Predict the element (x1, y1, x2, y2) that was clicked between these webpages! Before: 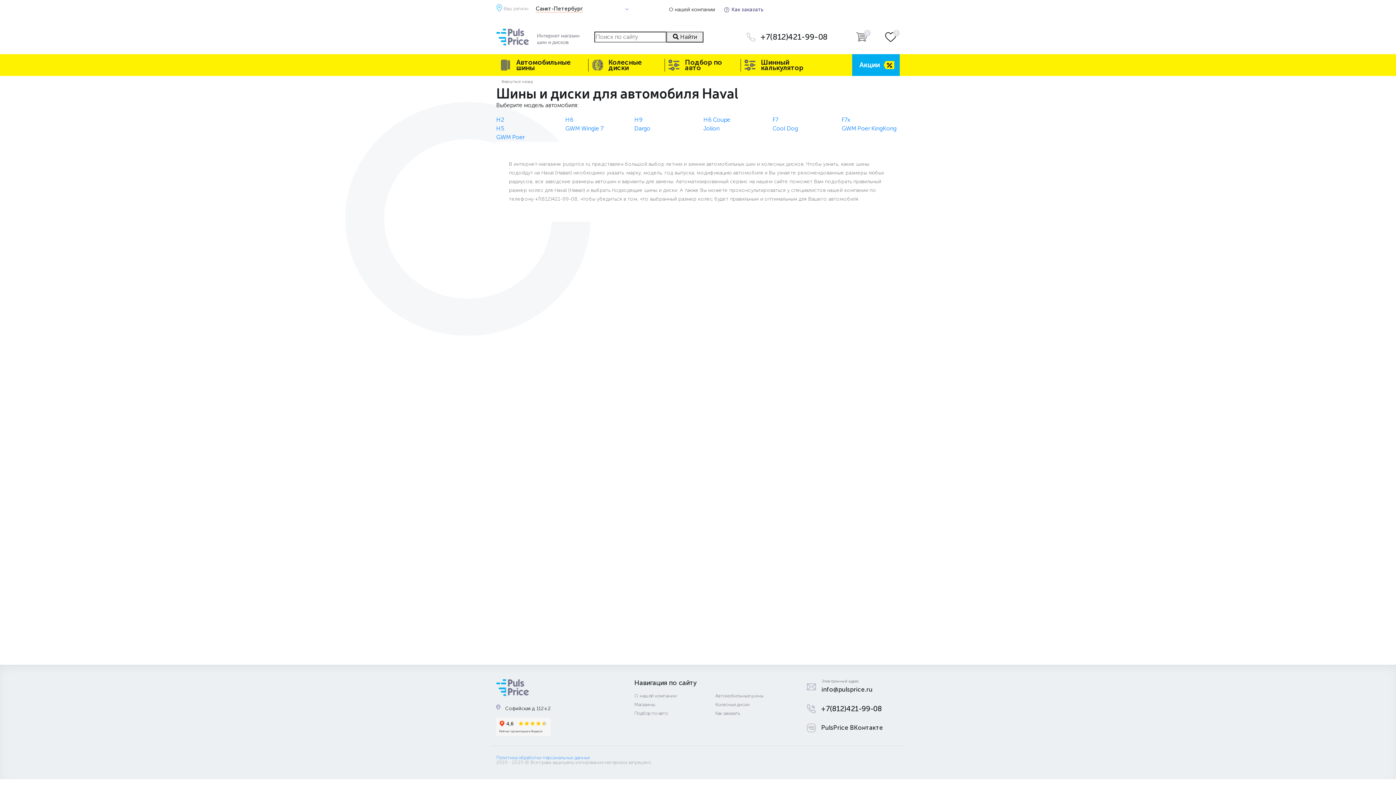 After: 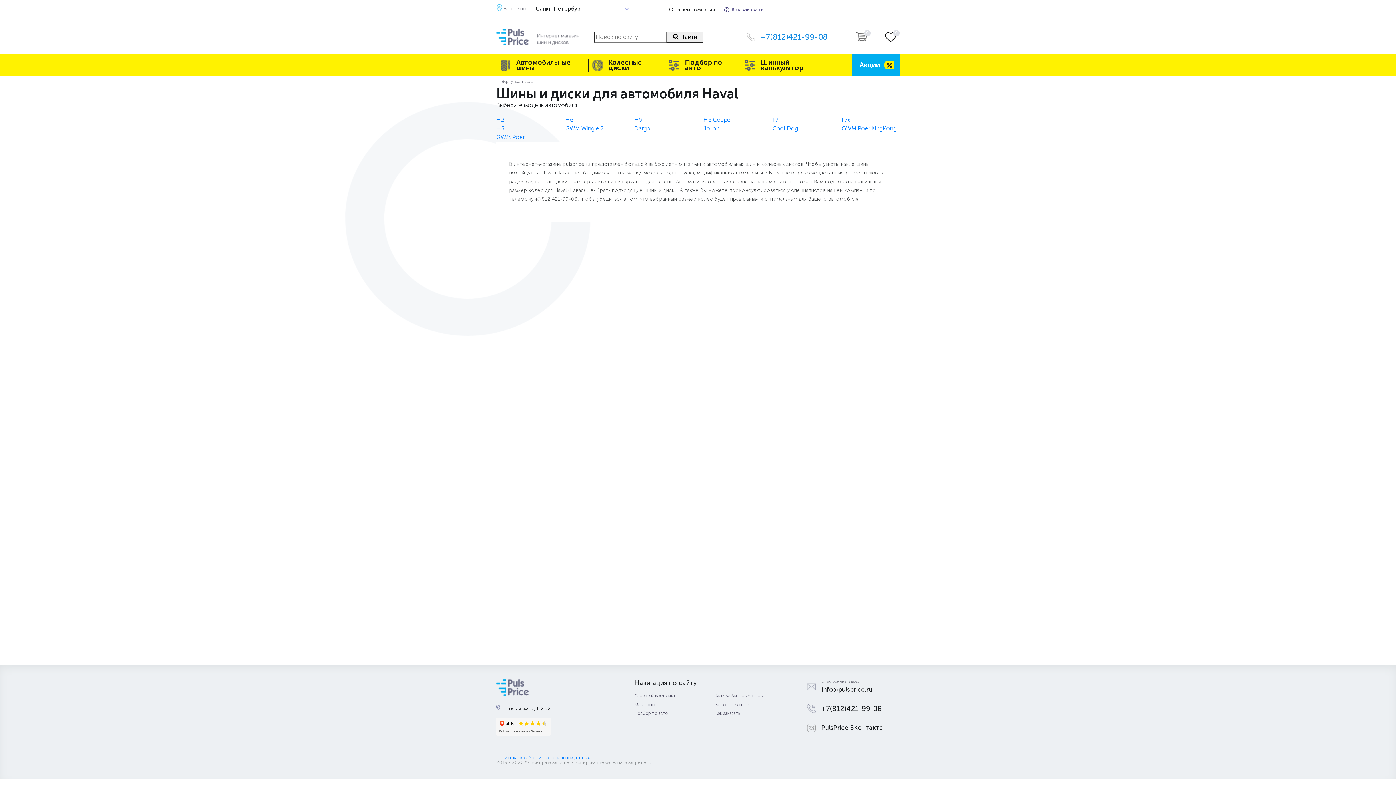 Action: label: +7(812)421-99-08 bbox: (760, 32, 827, 41)